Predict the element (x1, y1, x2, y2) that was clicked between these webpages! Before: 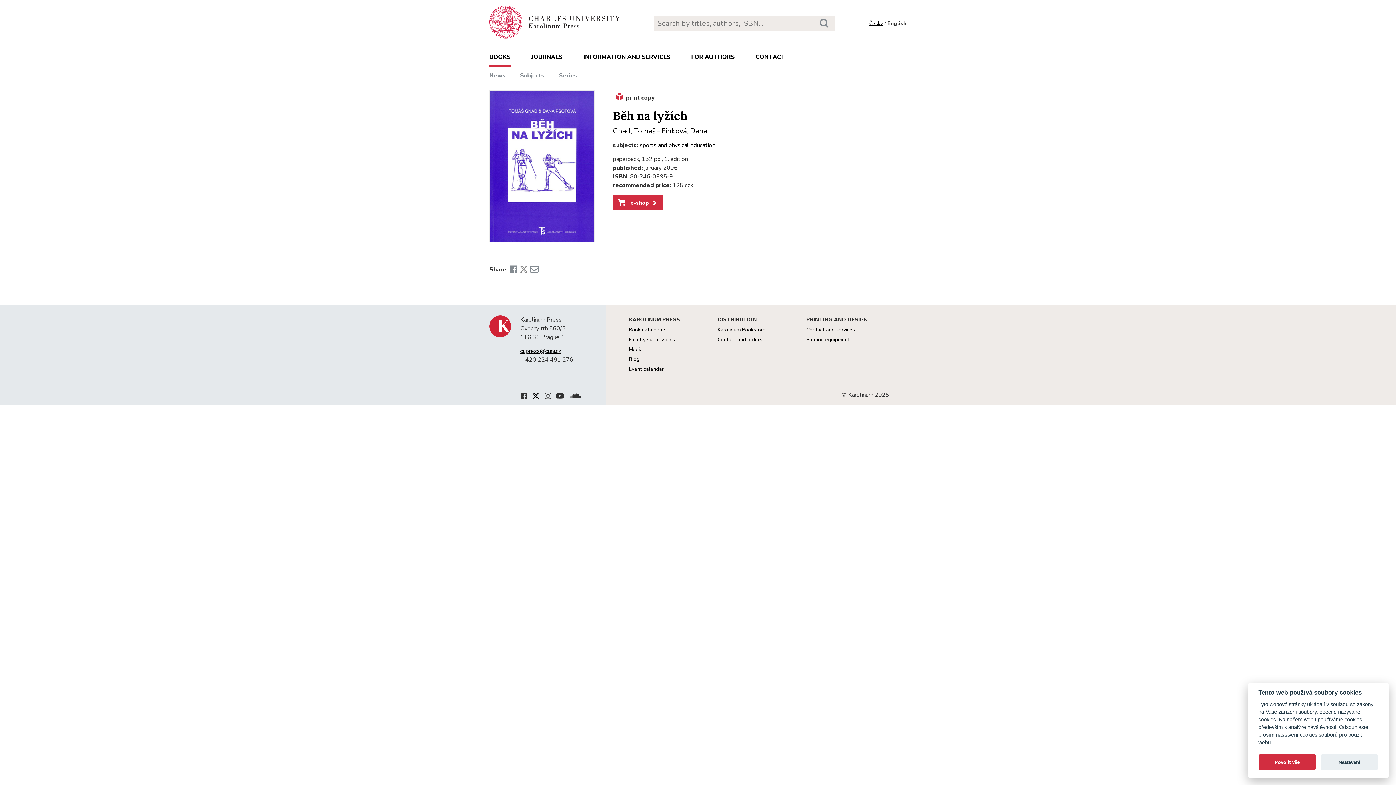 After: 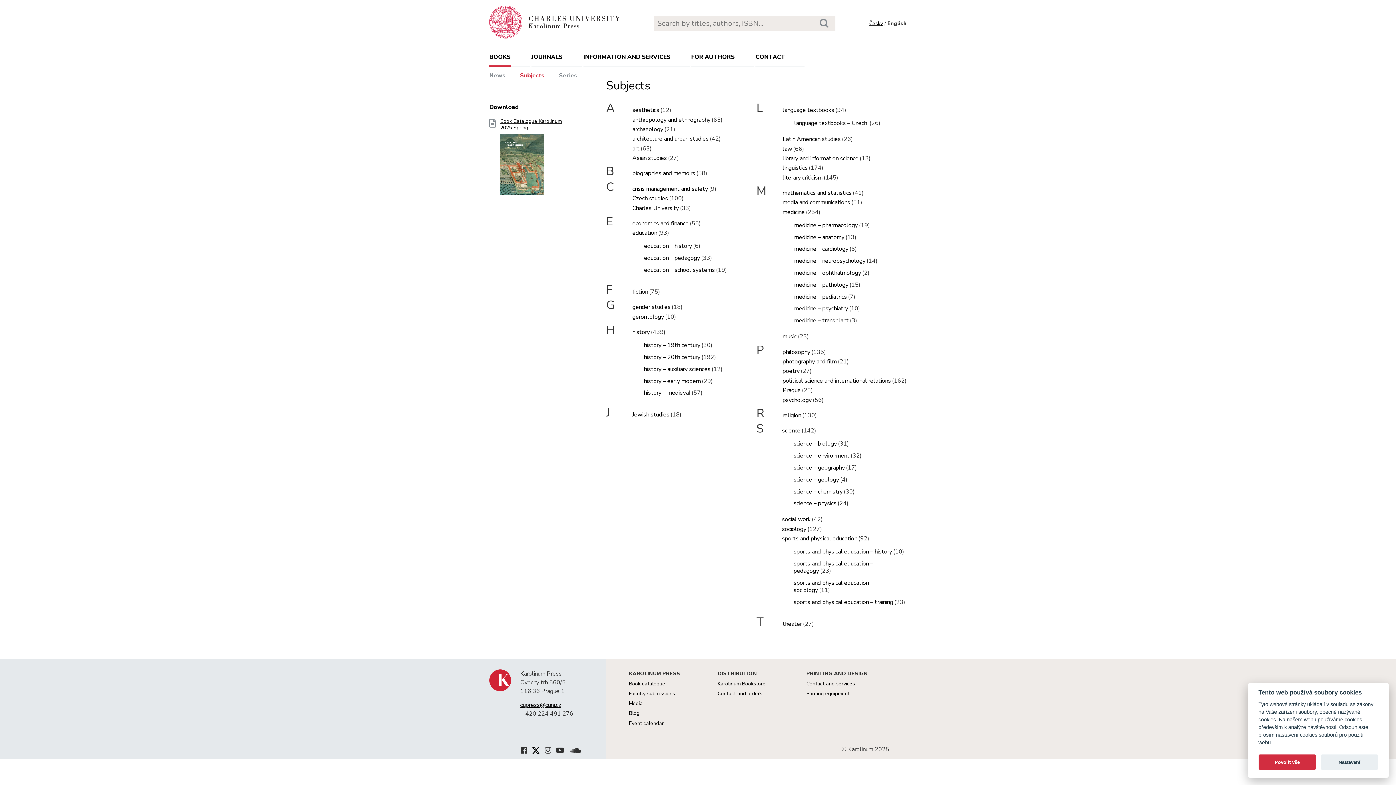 Action: label: Subjects bbox: (520, 71, 544, 79)